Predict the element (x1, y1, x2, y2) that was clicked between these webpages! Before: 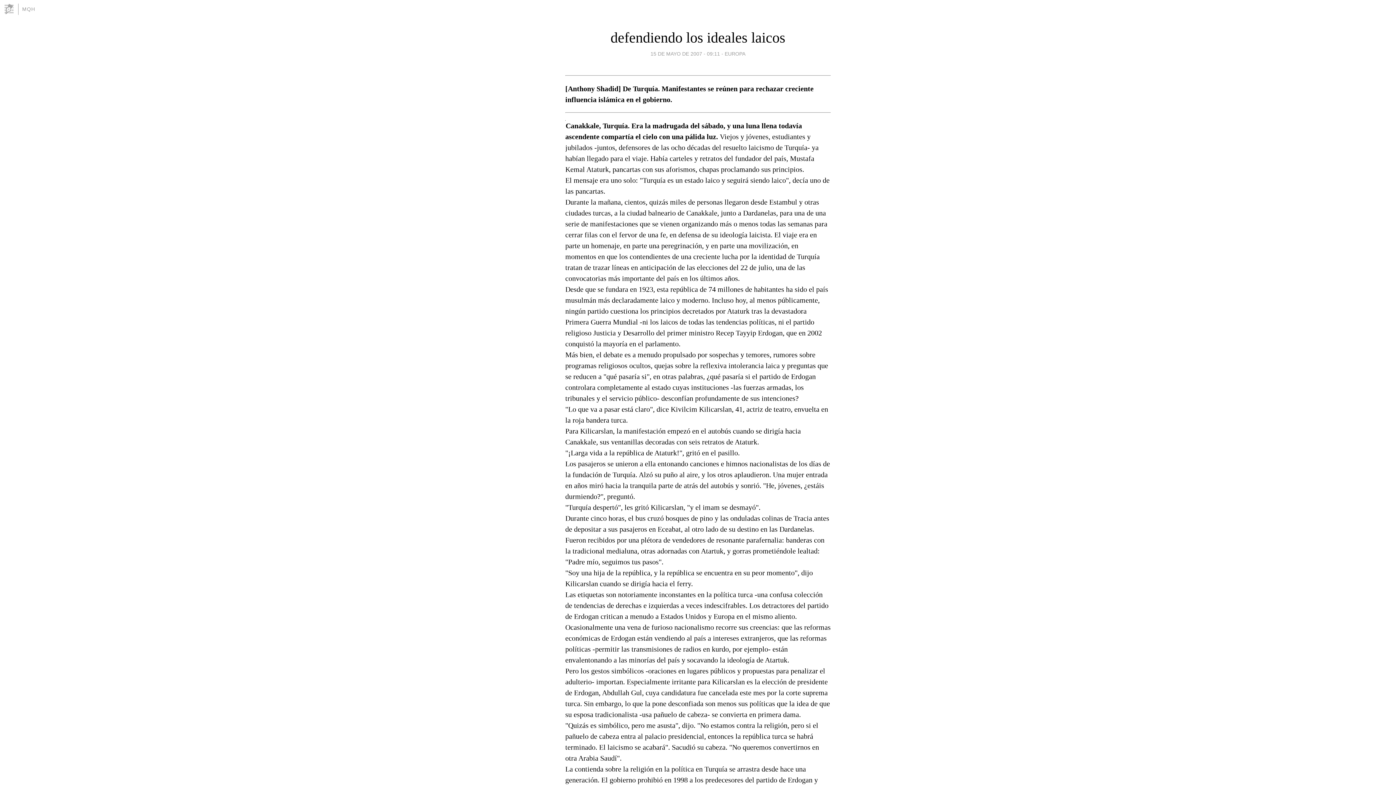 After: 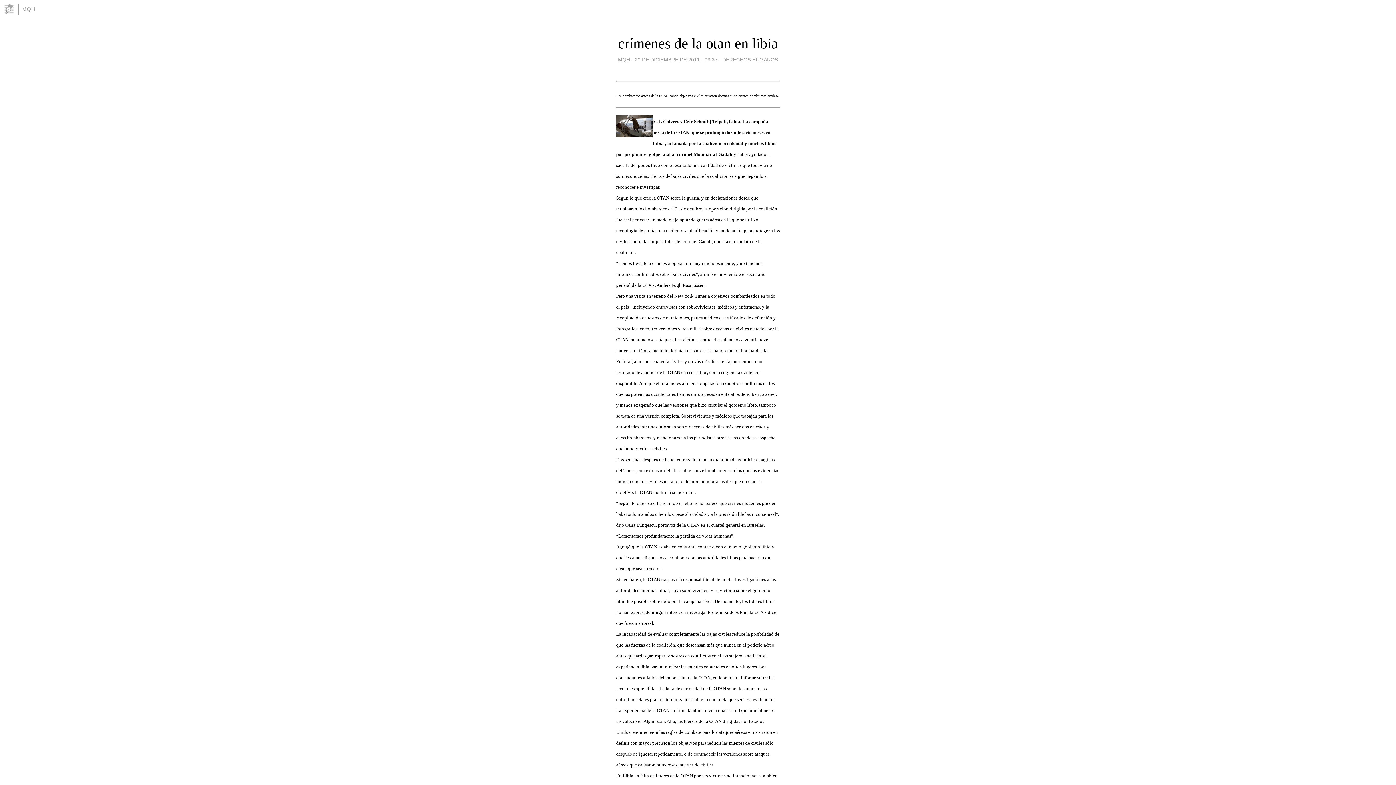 Action: label: MQH bbox: (22, 6, 35, 12)